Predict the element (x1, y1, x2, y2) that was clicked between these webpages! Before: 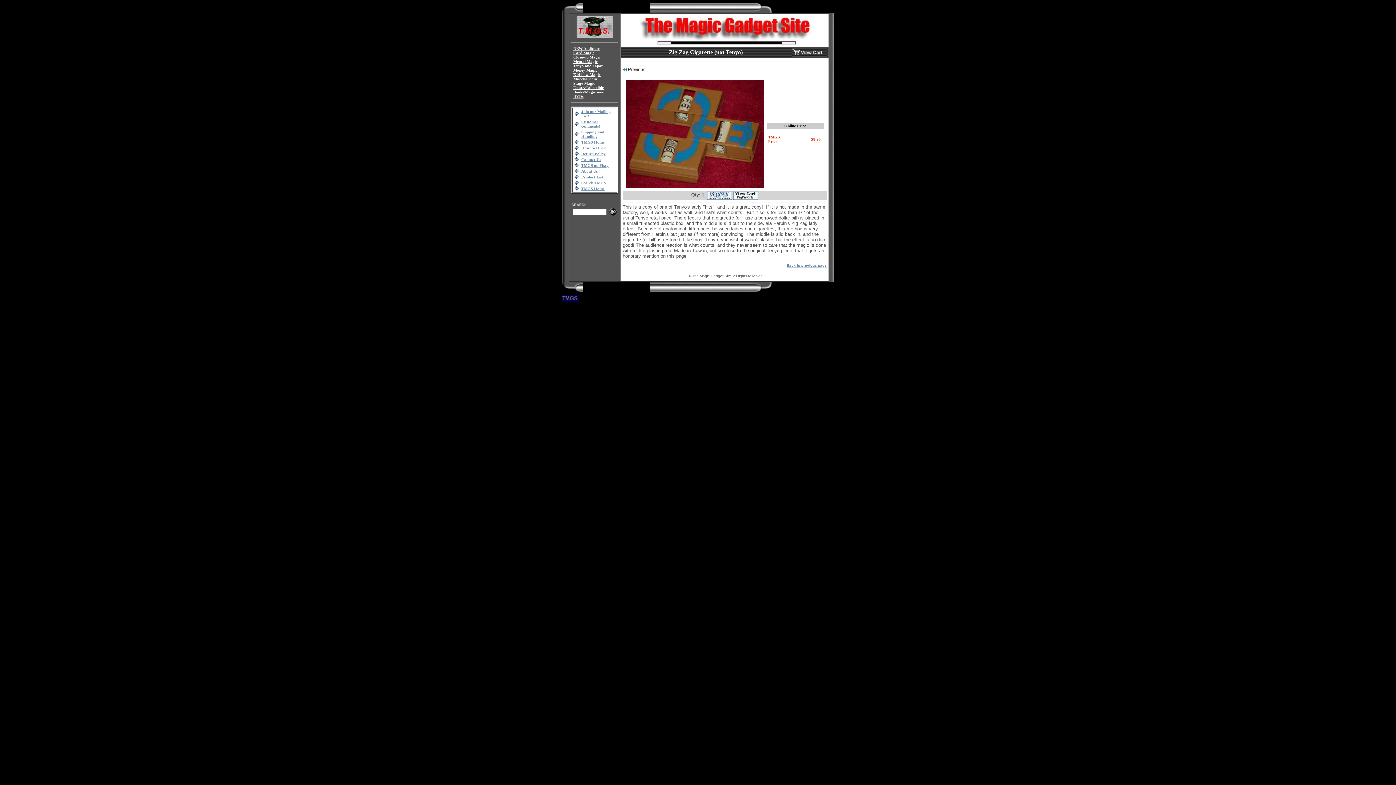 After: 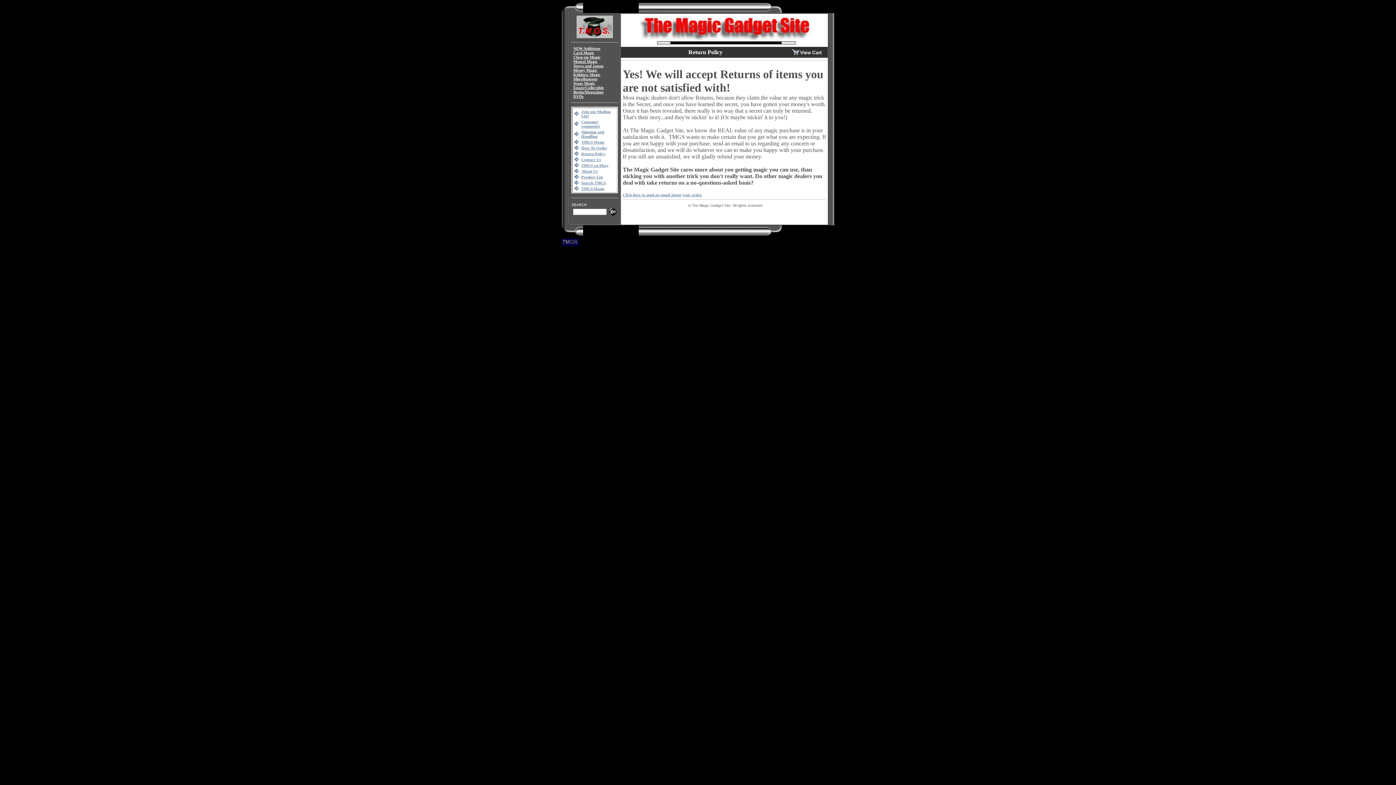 Action: bbox: (581, 151, 605, 156) label: Return Policy